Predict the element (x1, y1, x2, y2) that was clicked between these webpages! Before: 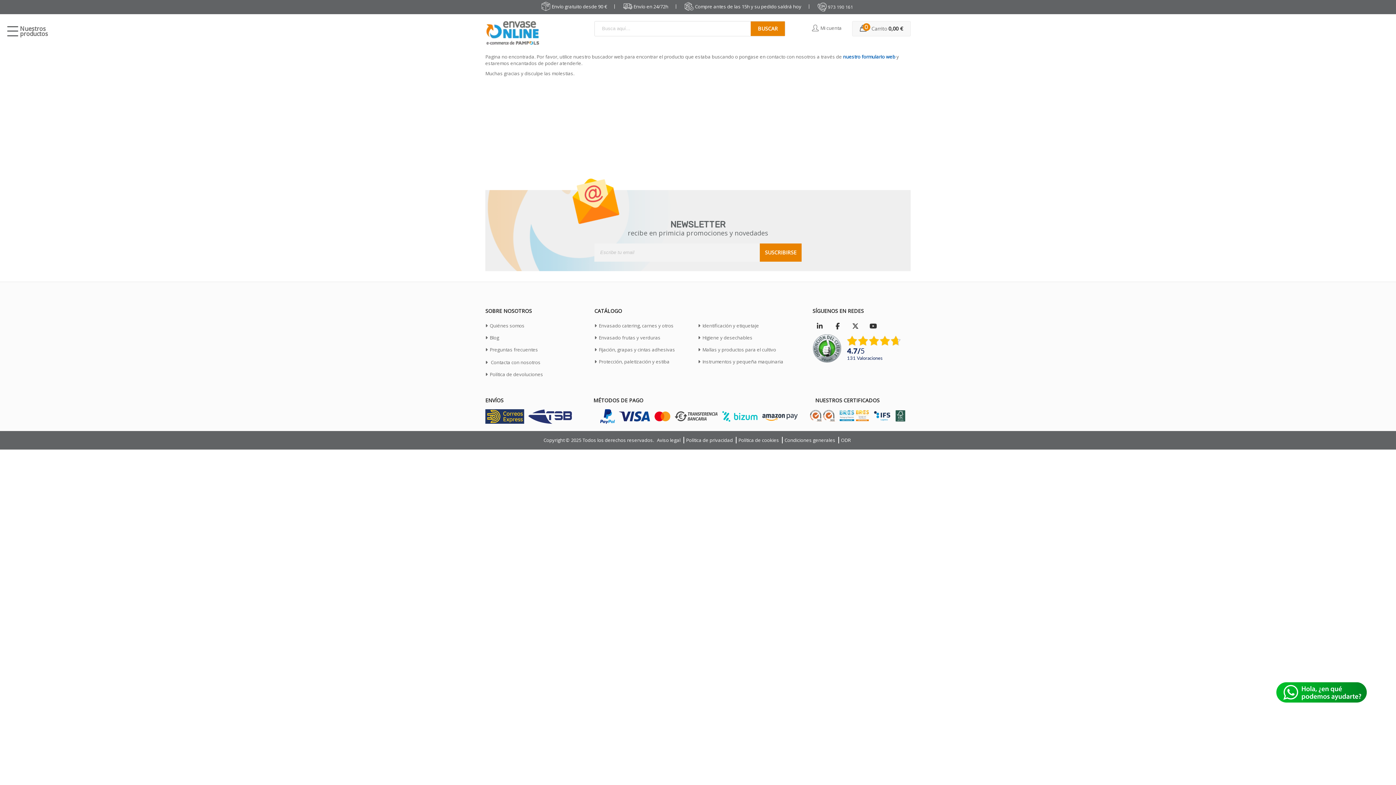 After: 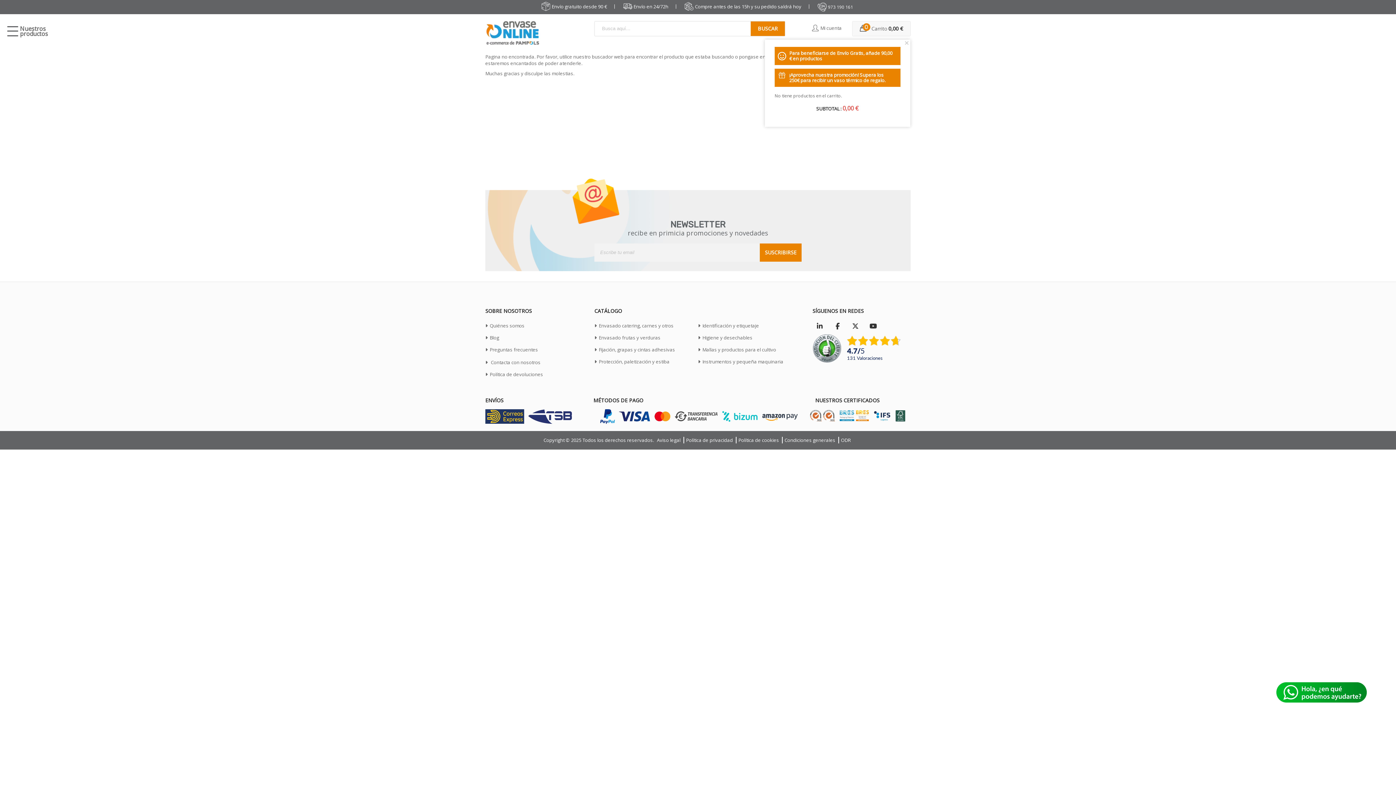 Action: label: 0
 Carrito 0,00 € bbox: (856, 25, 903, 31)